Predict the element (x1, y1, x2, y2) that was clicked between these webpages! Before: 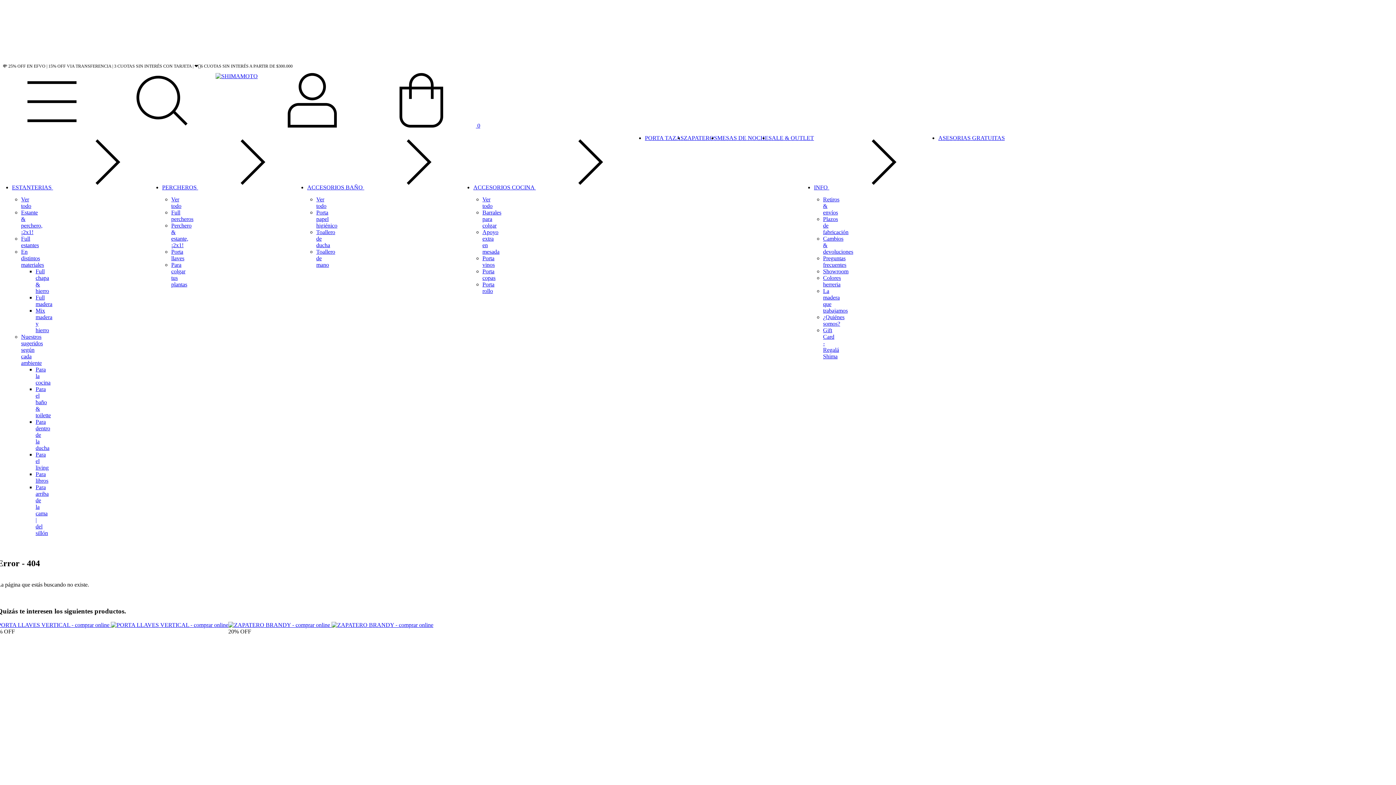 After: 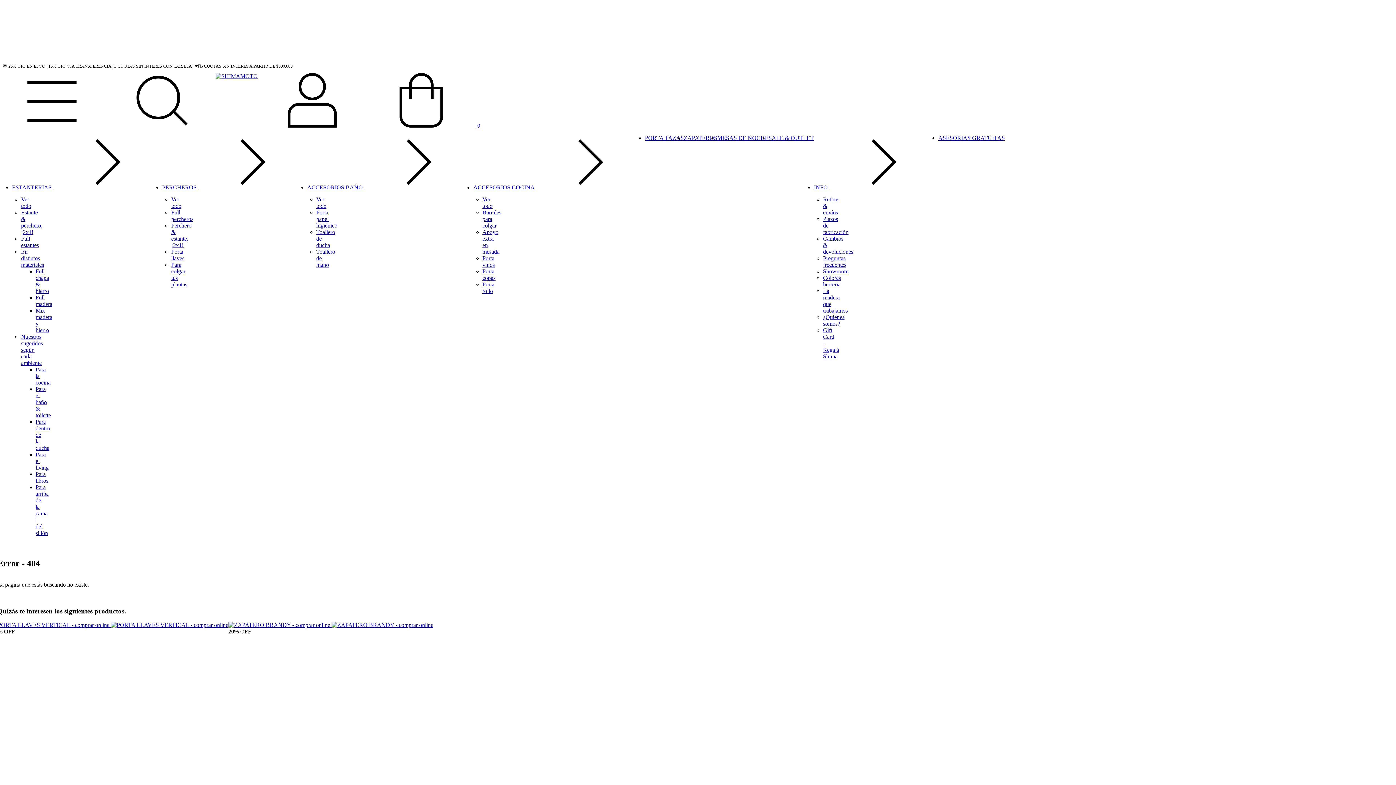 Action: label:  0 bbox: (366, 122, 480, 128)